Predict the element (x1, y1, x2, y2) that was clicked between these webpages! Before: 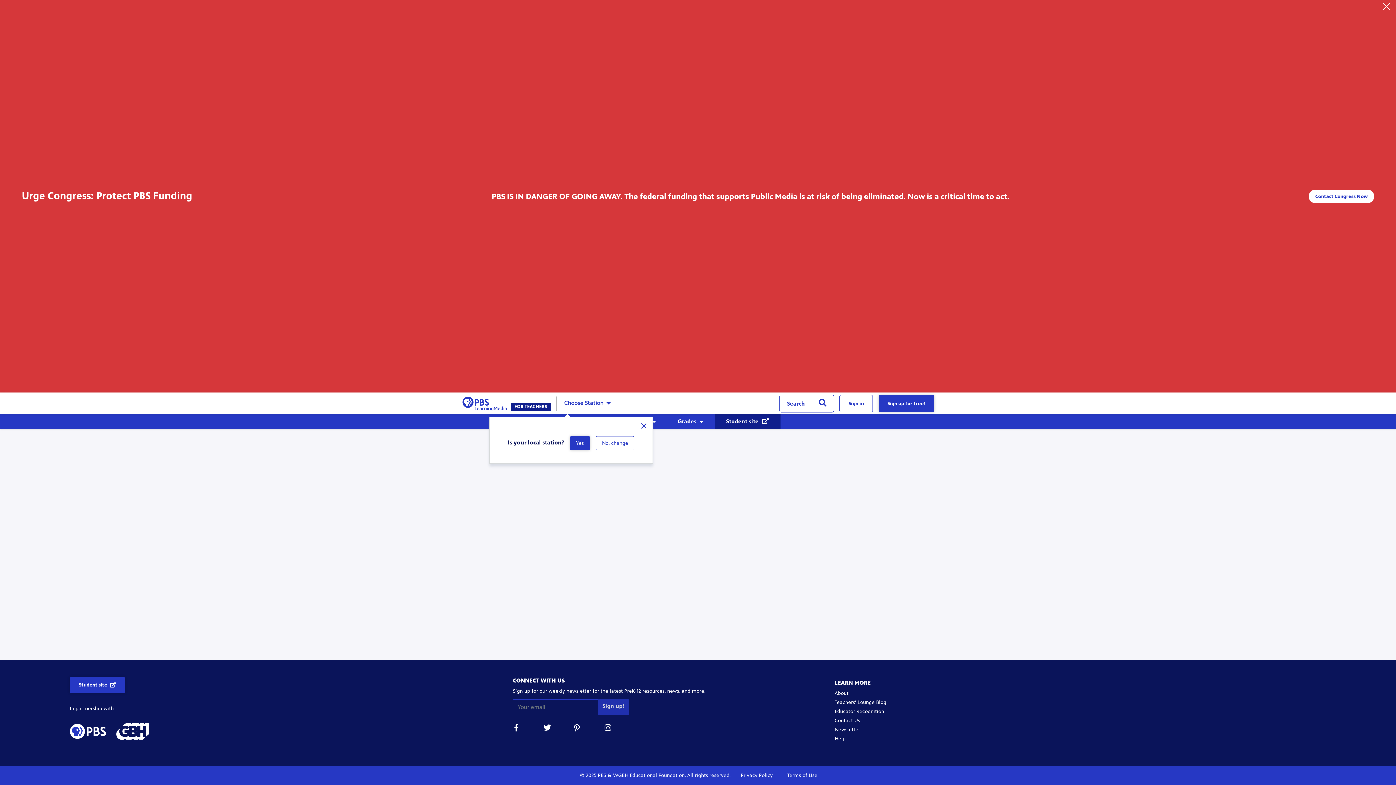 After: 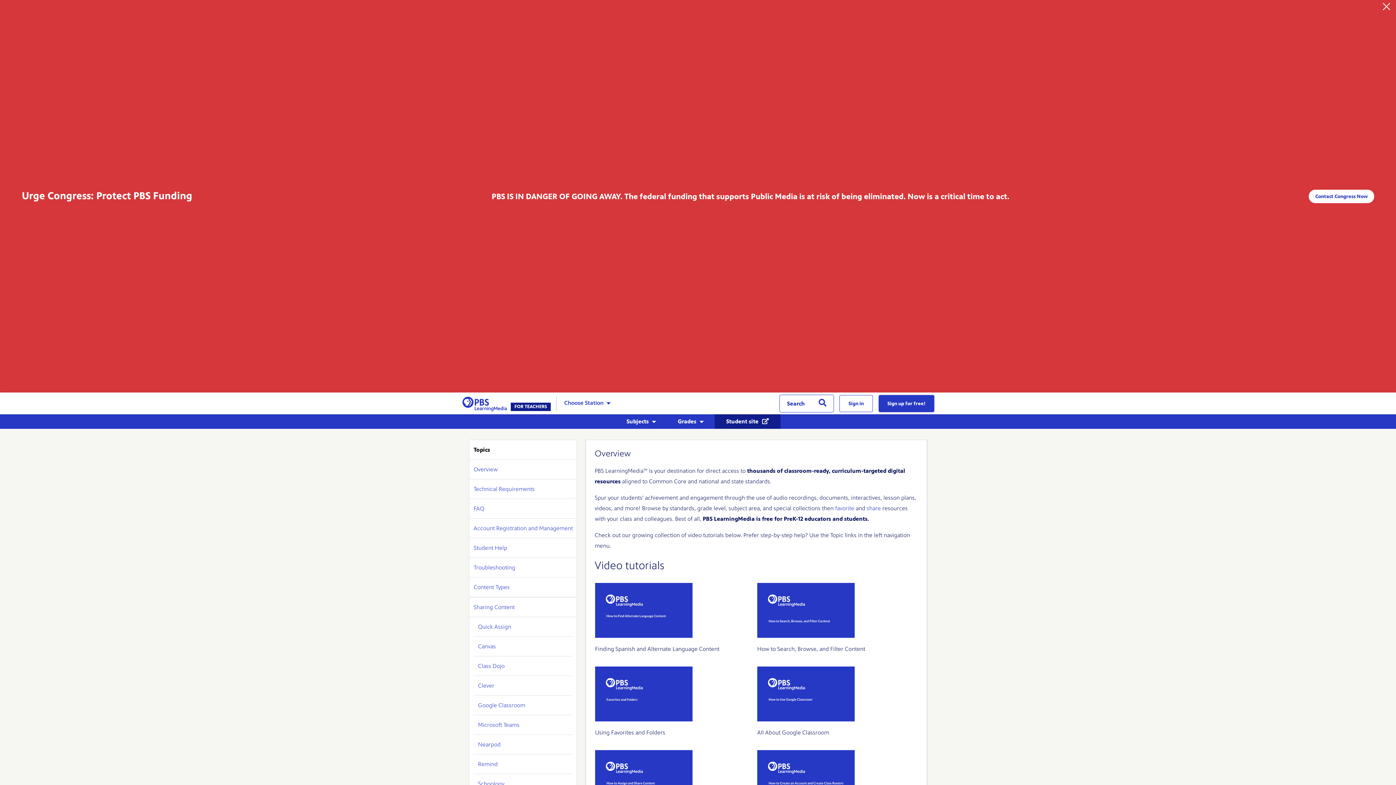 Action: bbox: (834, 736, 845, 742) label: Help